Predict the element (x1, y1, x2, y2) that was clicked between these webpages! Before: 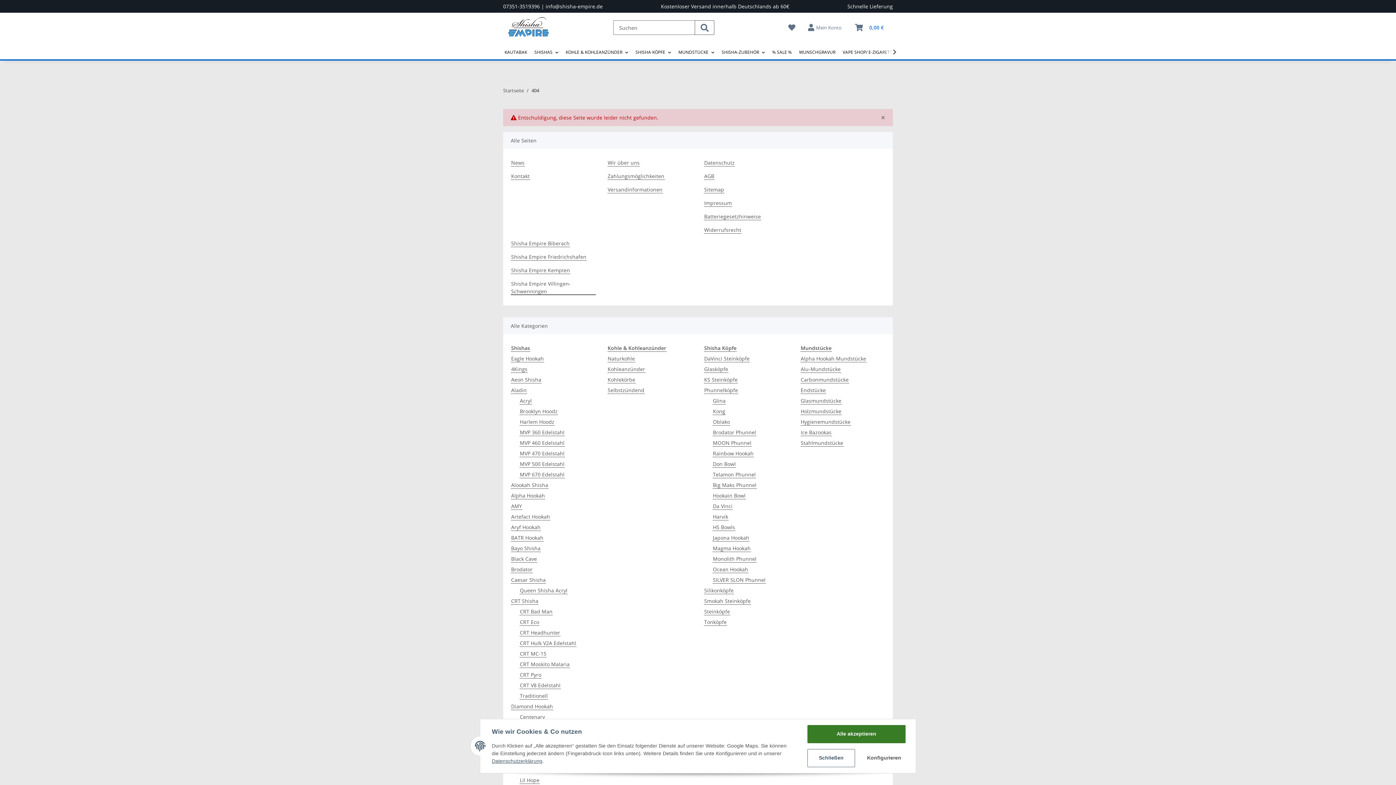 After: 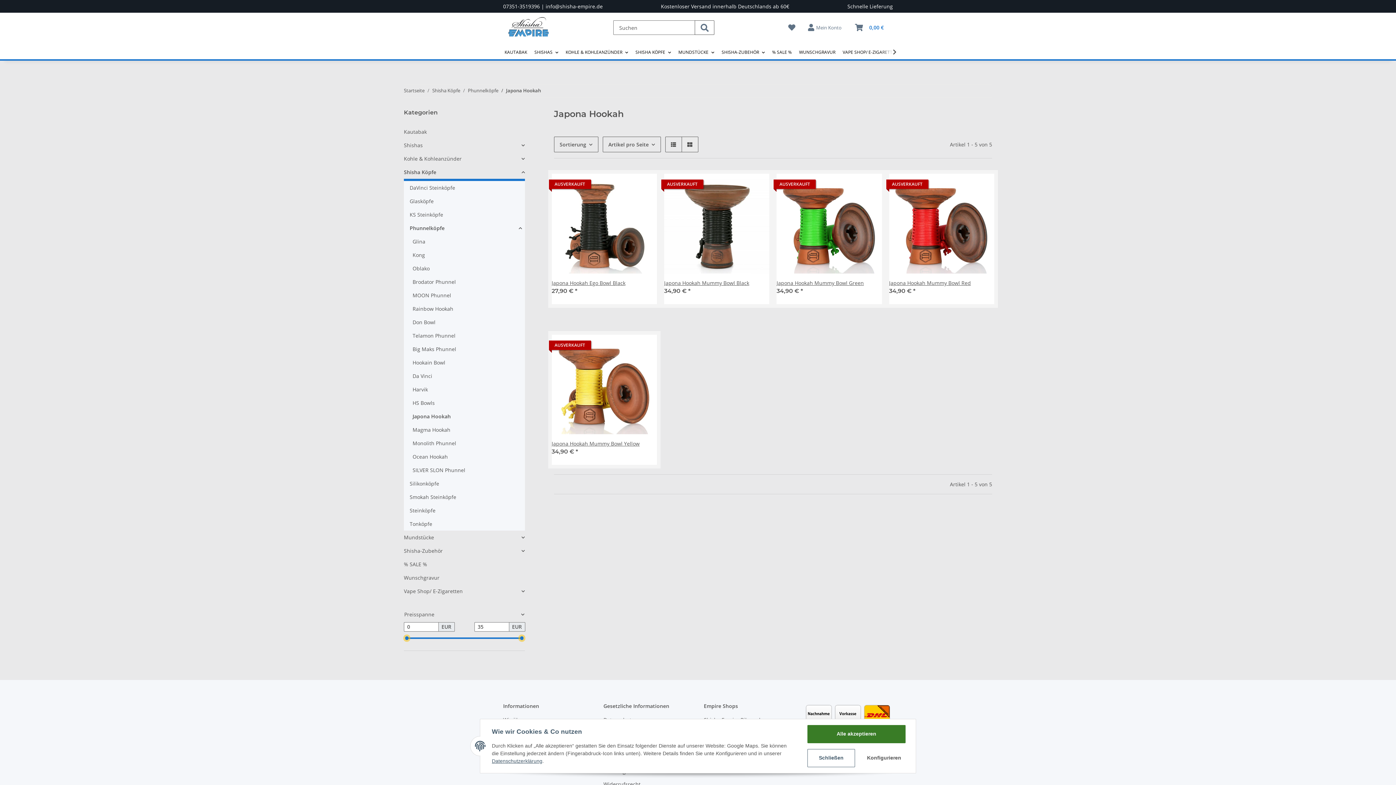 Action: label: Japona Hookah bbox: (712, 534, 749, 541)